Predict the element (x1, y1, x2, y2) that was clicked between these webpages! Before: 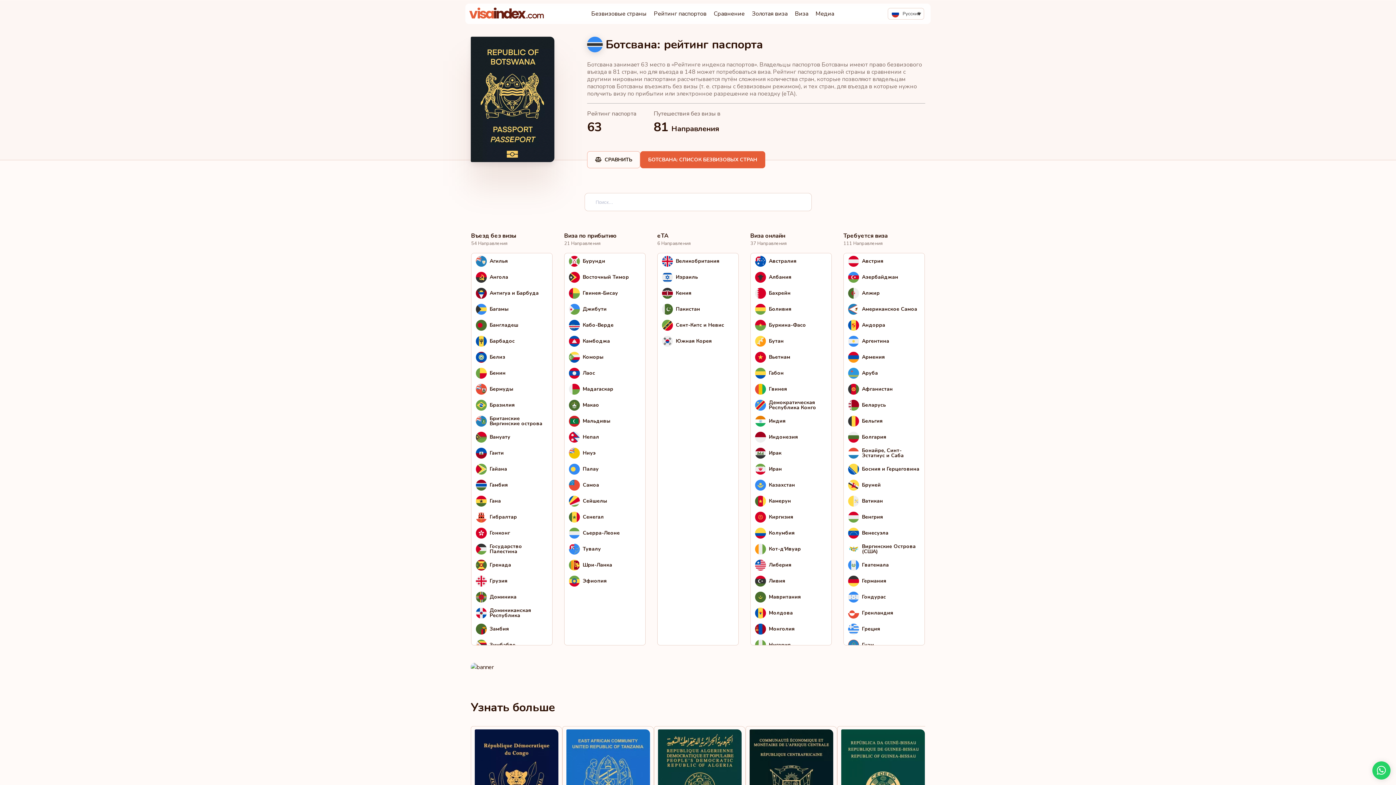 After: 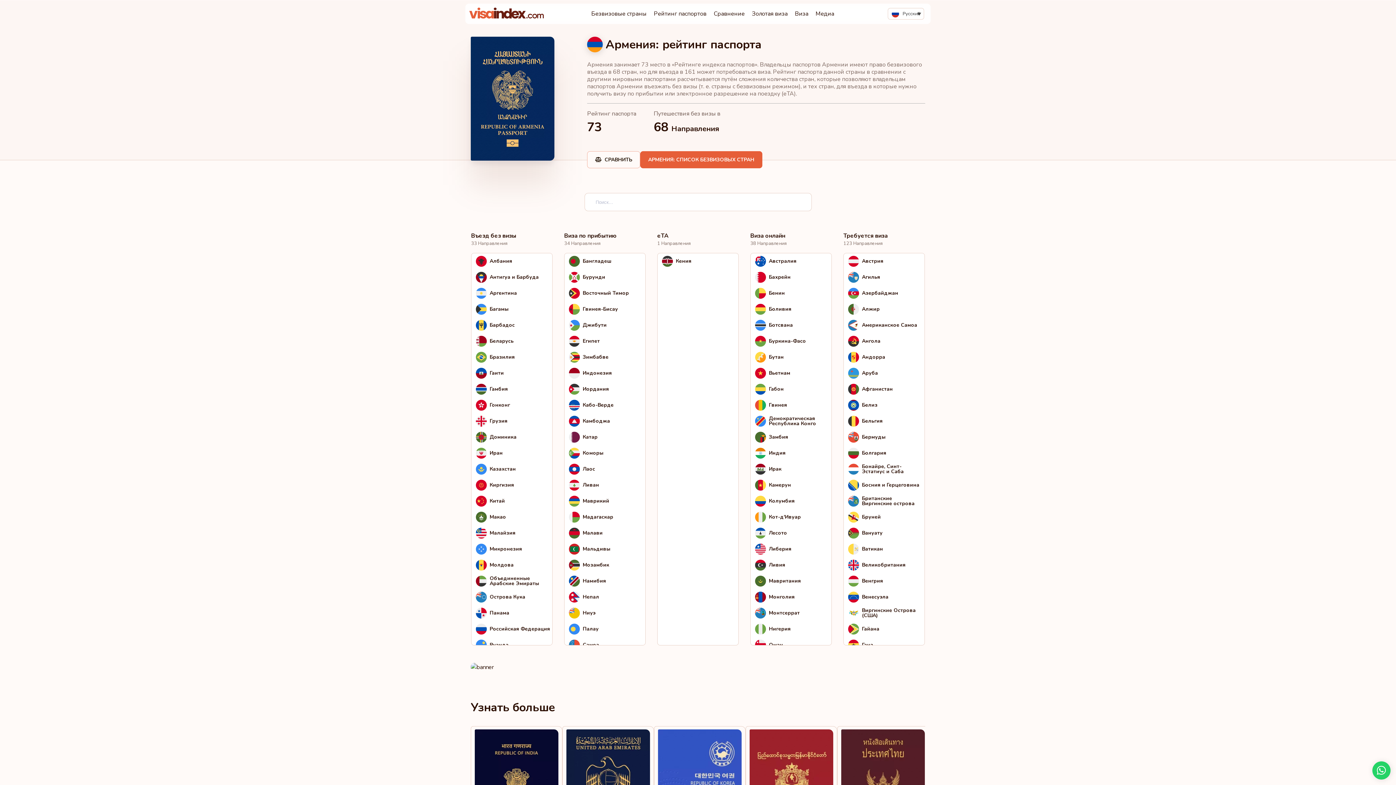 Action: label: Армения bbox: (844, 349, 924, 365)